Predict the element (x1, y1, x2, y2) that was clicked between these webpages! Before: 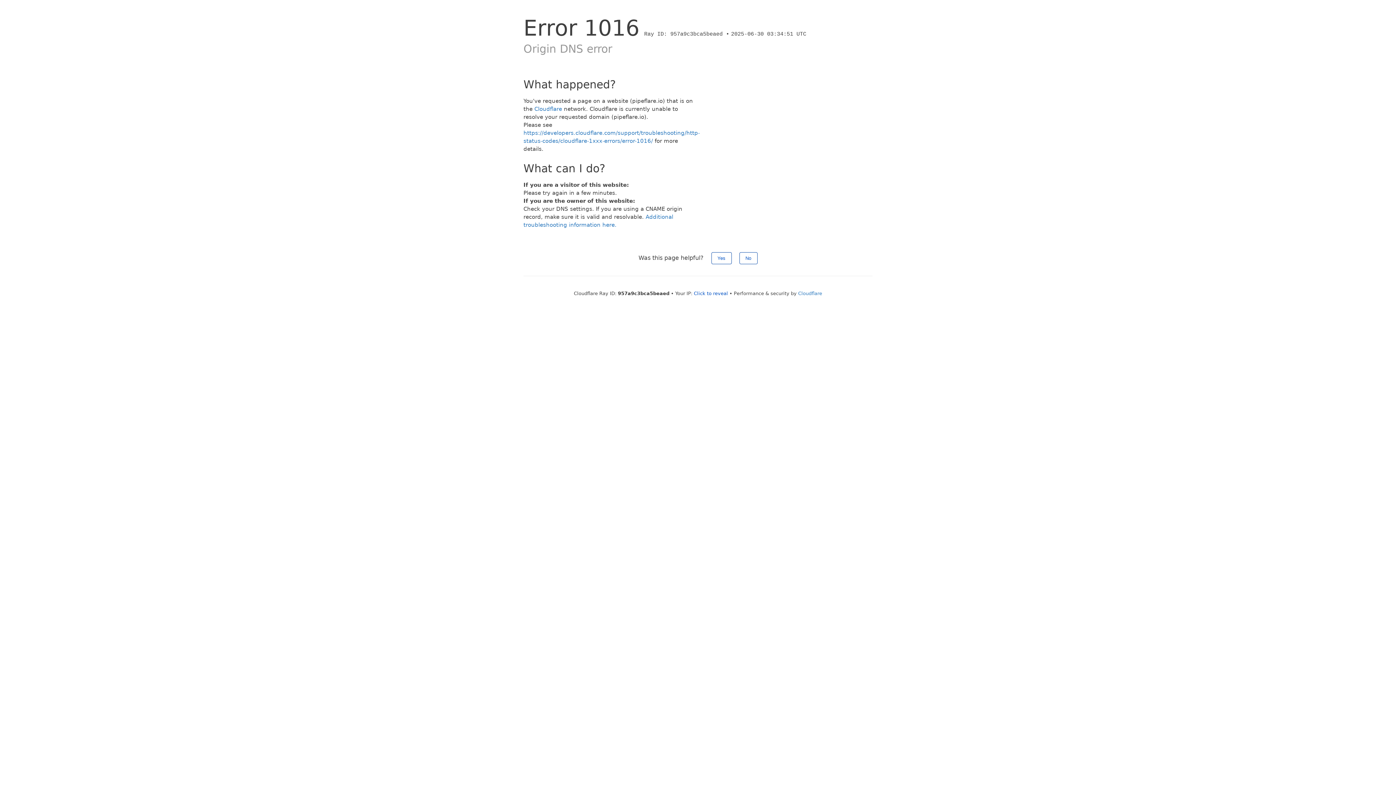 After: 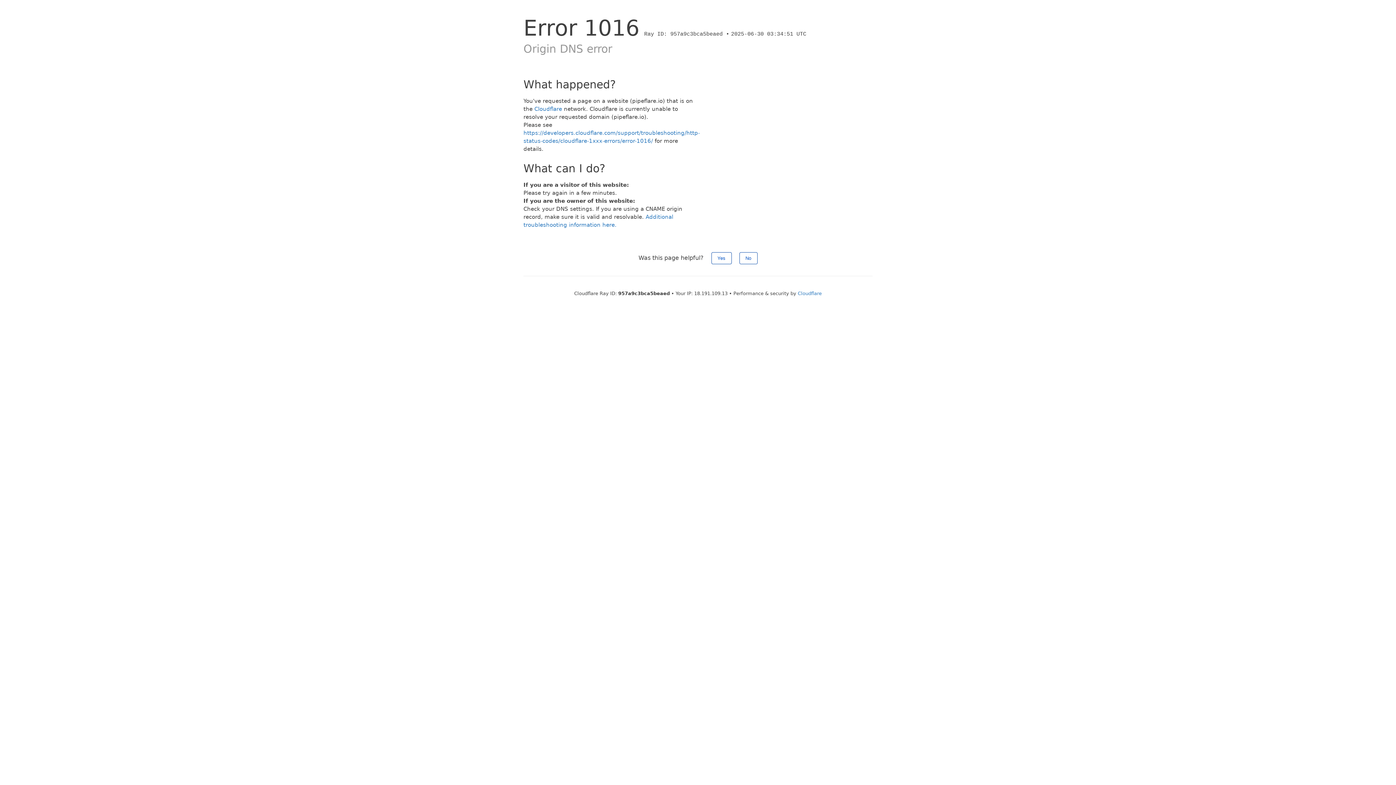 Action: bbox: (694, 290, 728, 296) label: Click to reveal